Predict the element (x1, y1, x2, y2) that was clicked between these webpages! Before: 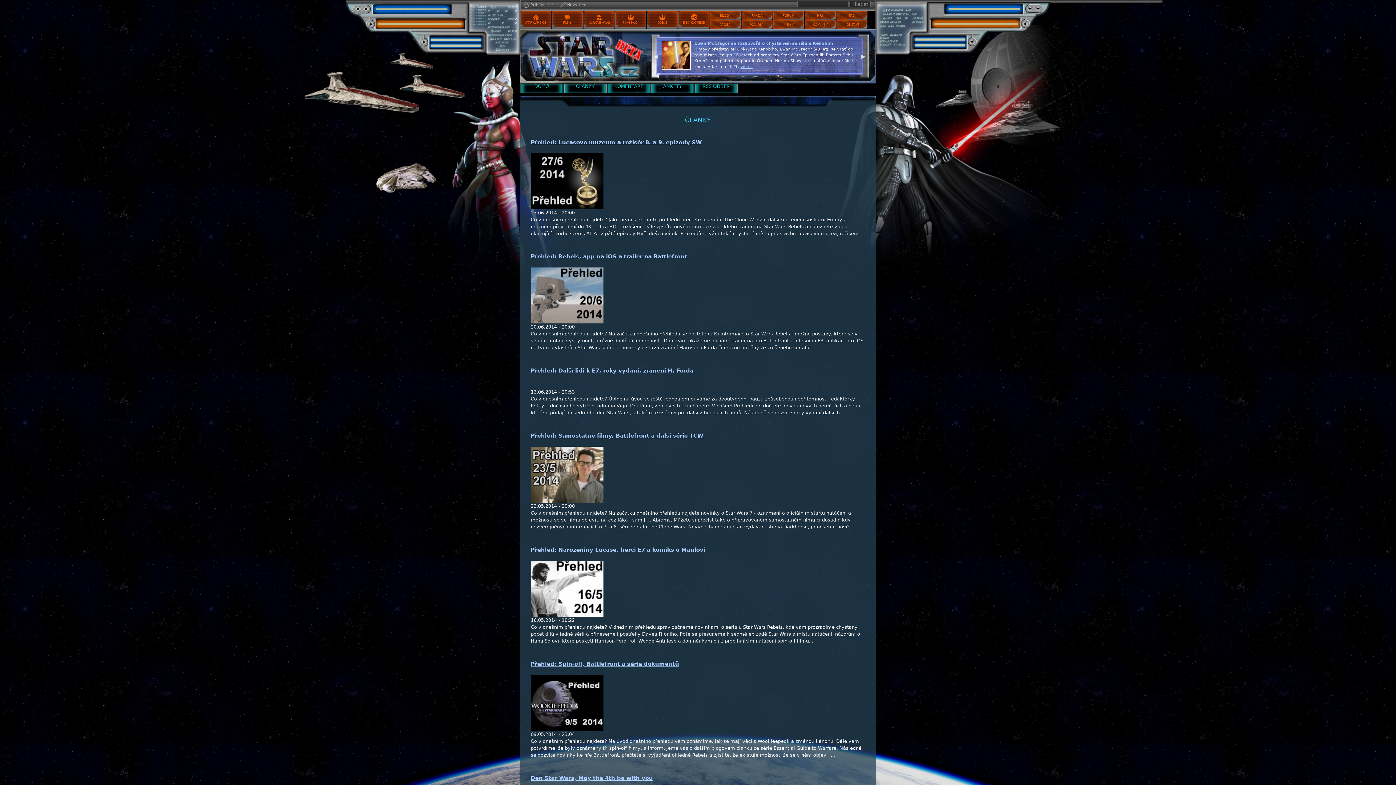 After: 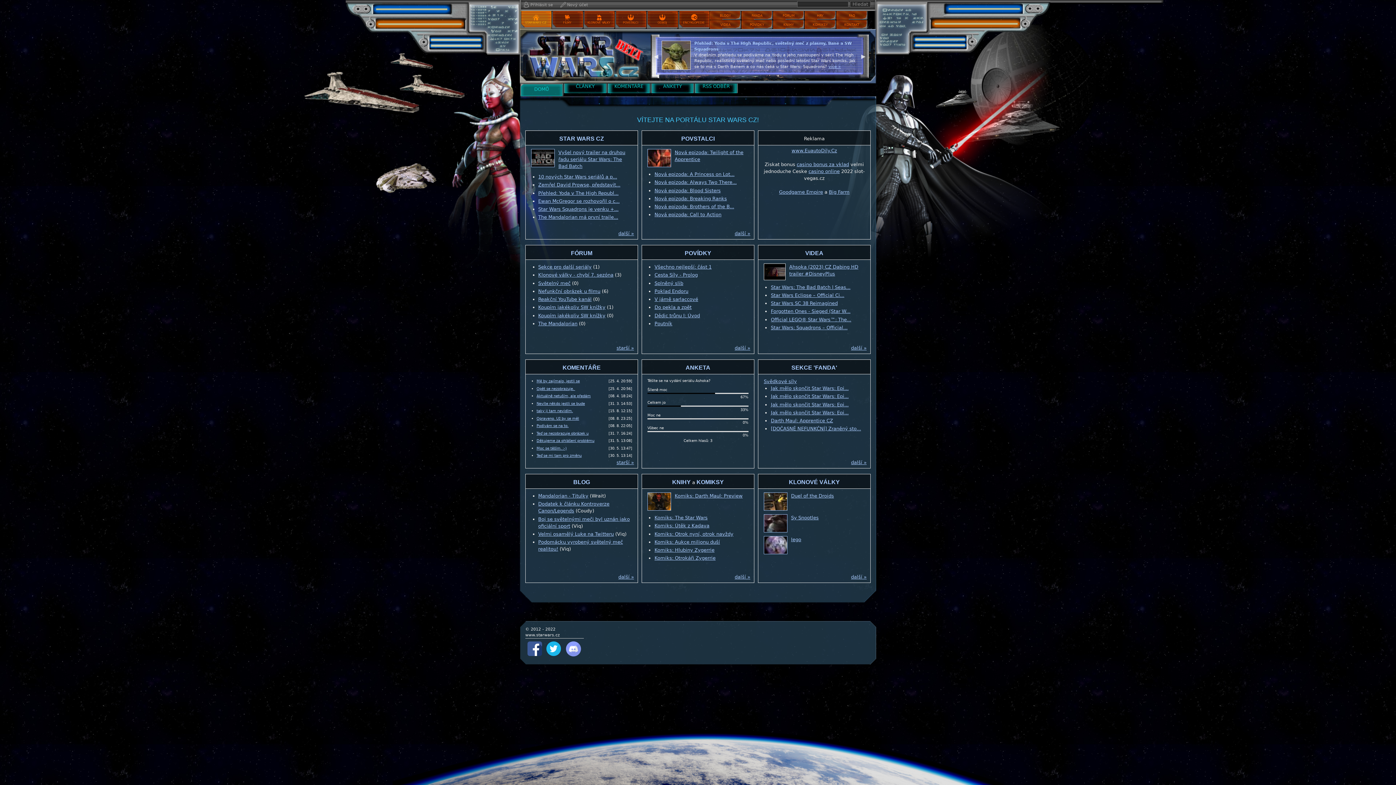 Action: bbox: (520, 10, 551, 29) label: STARWARS CZ